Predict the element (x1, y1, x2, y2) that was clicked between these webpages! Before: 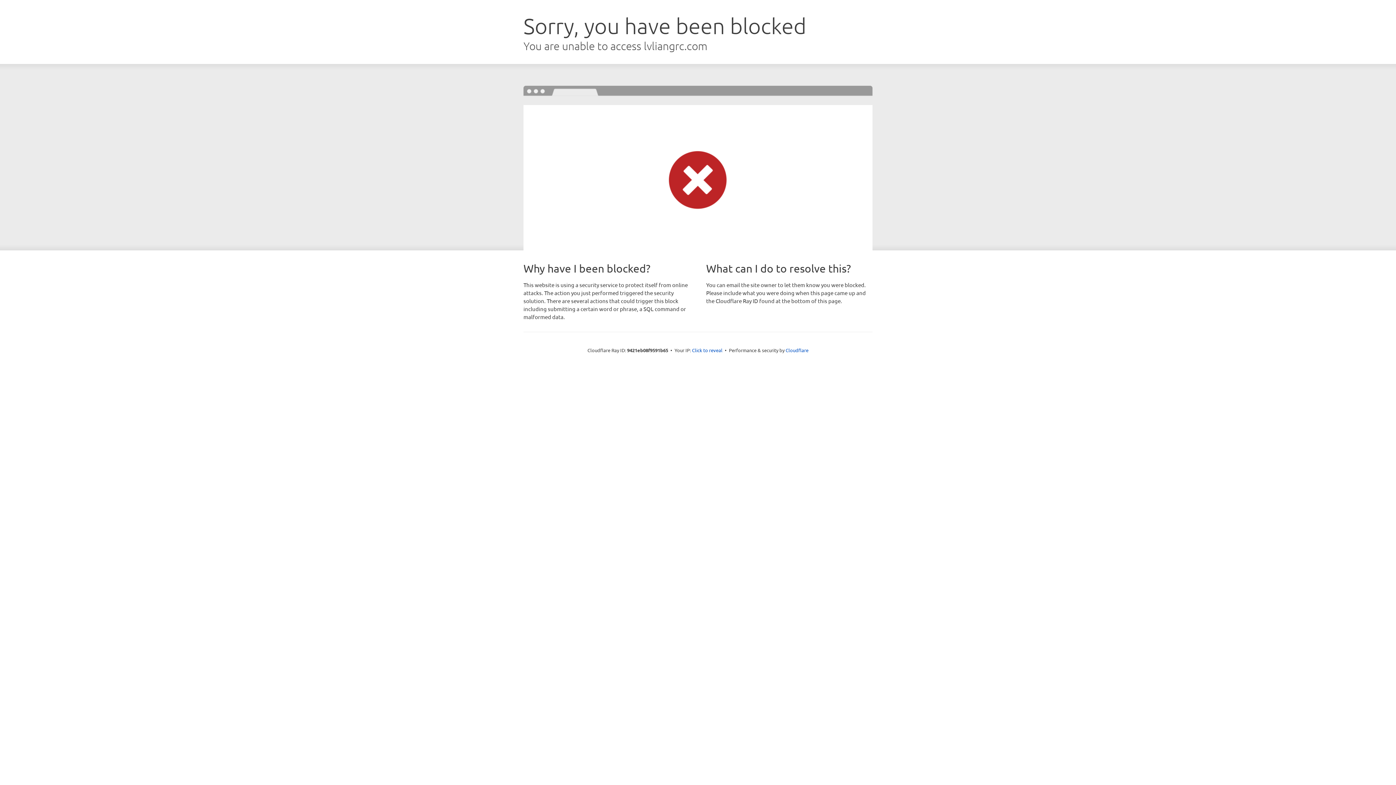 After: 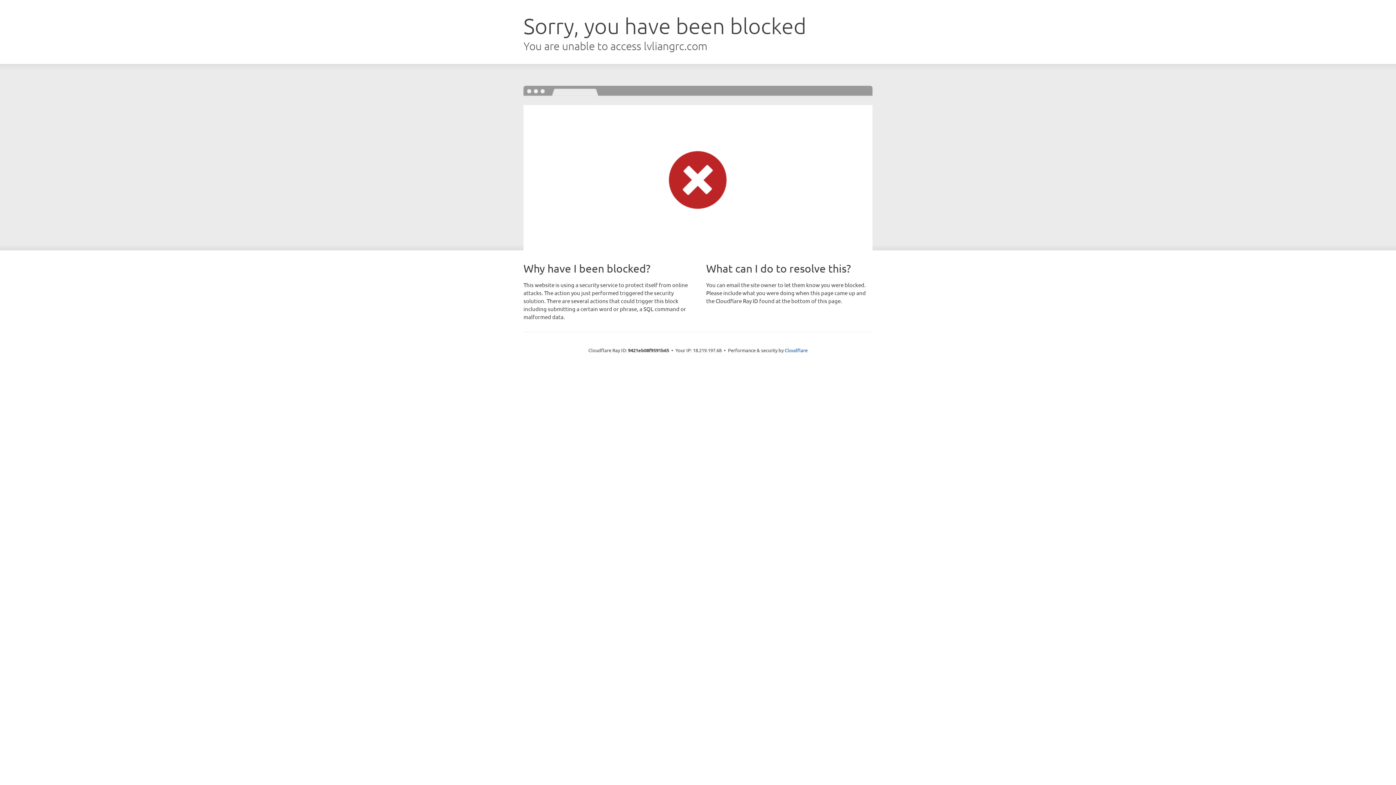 Action: label: Click to reveal bbox: (692, 346, 722, 353)